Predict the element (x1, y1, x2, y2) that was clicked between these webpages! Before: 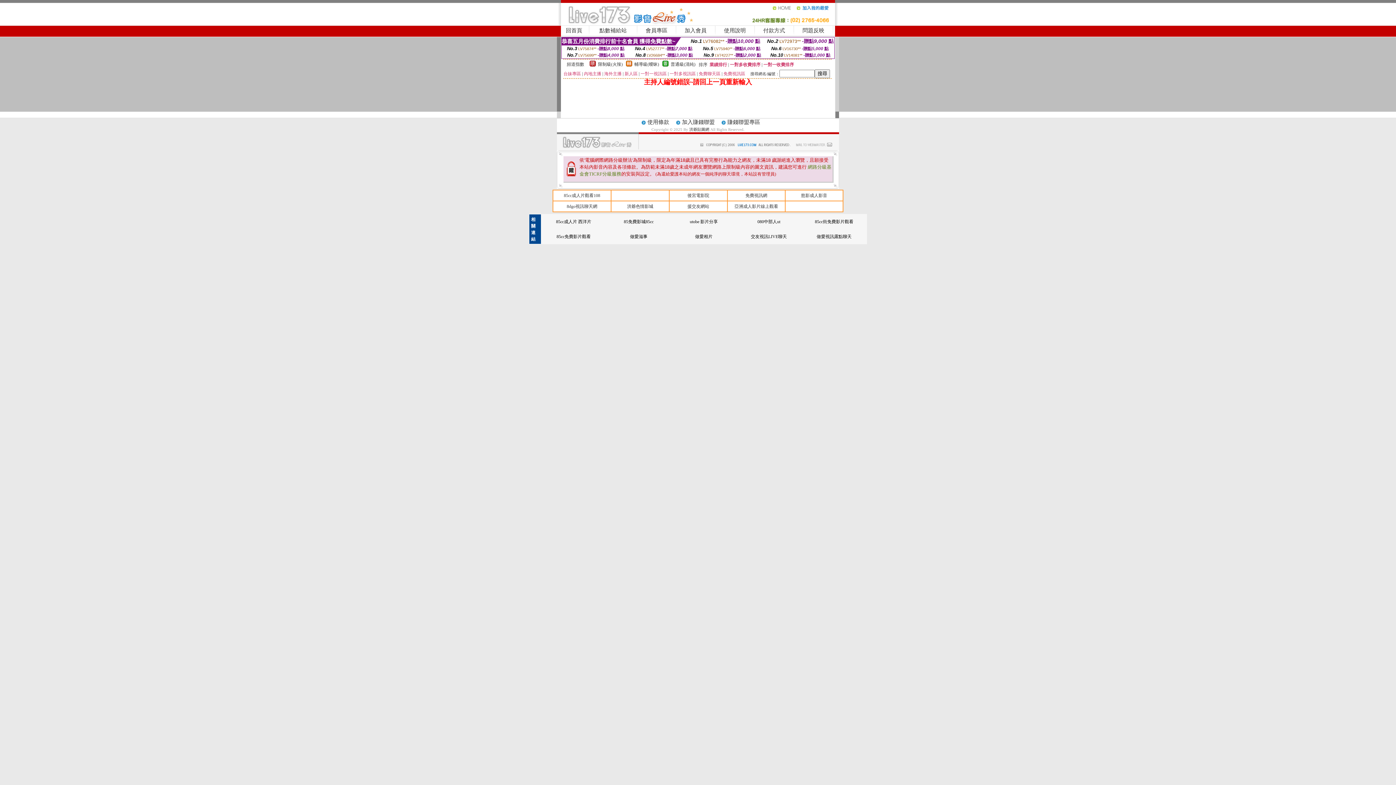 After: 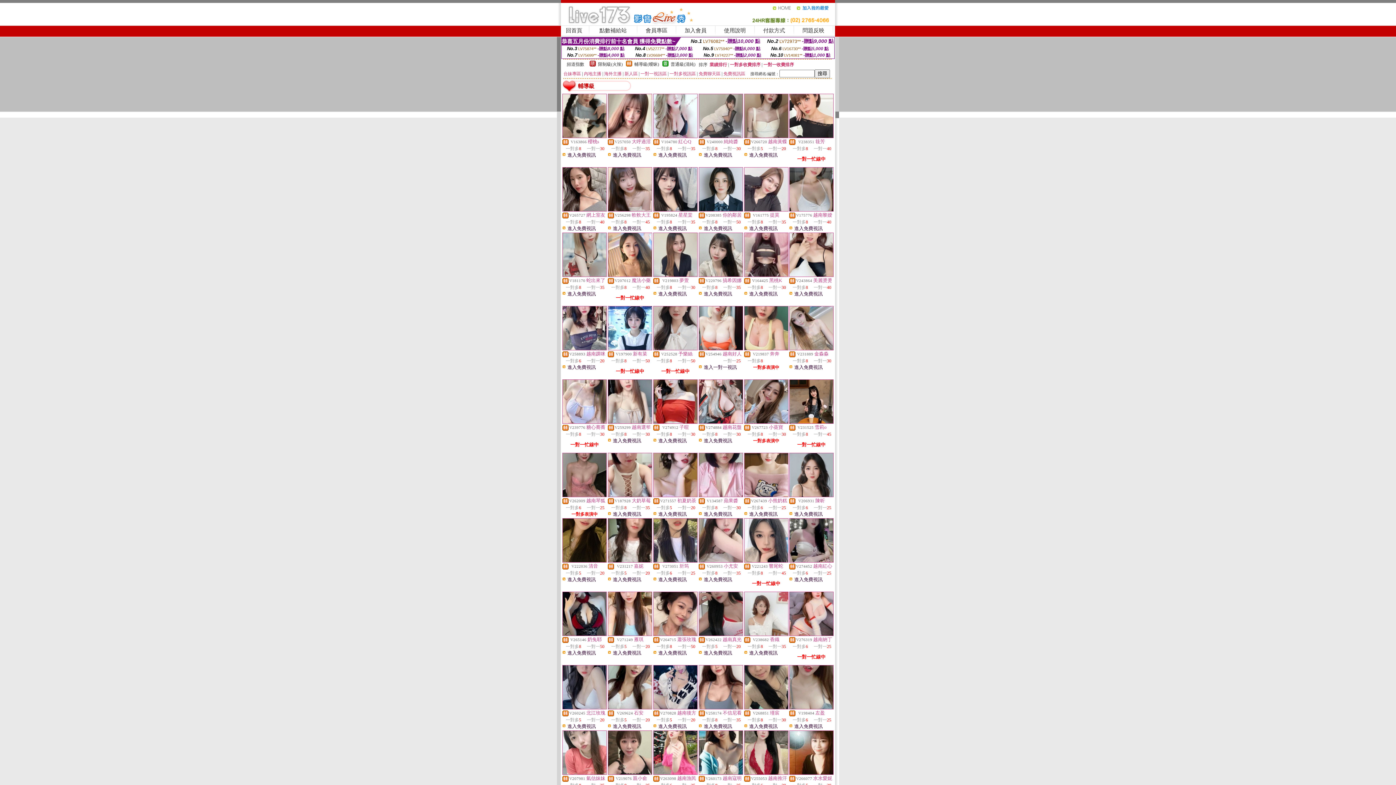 Action: bbox: (634, 61, 659, 66) label: 輔導級(曖昧)